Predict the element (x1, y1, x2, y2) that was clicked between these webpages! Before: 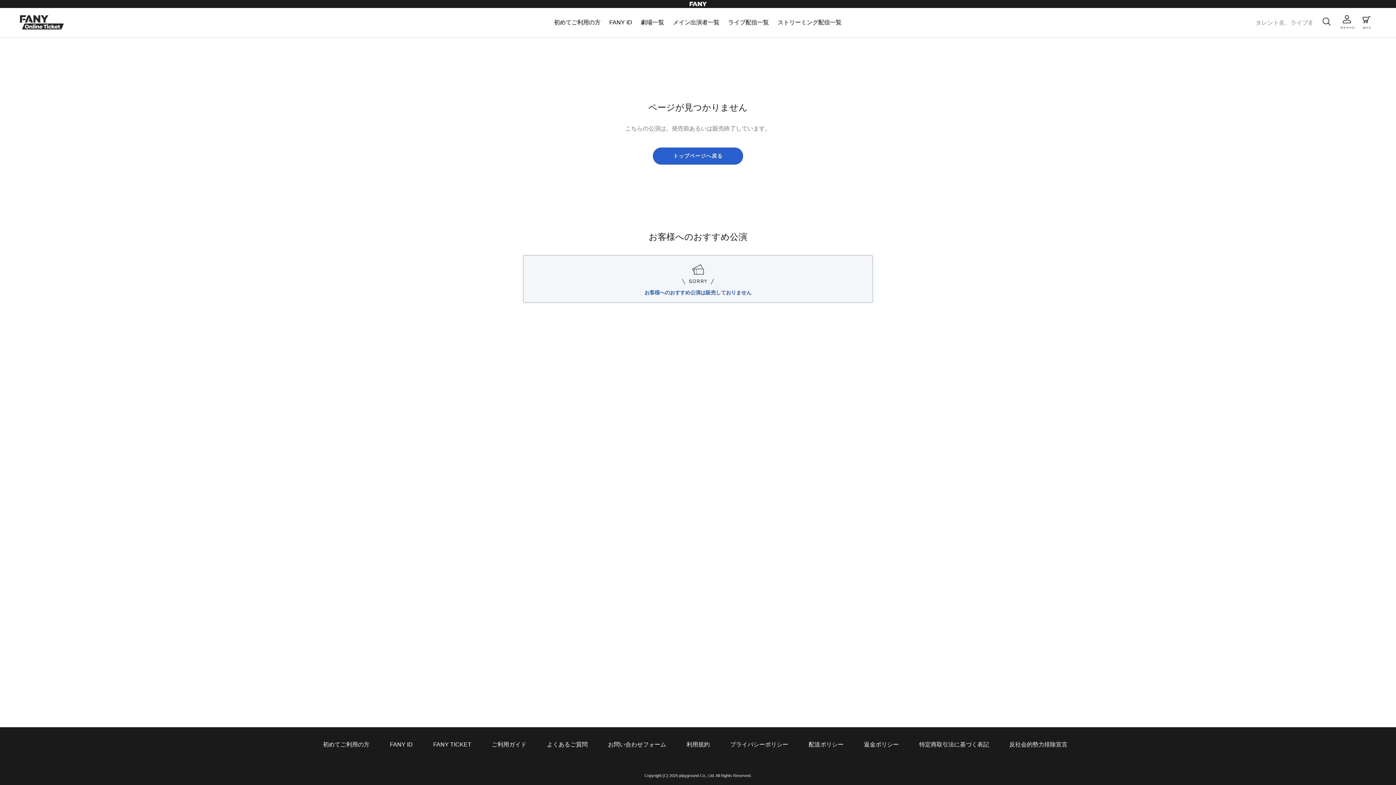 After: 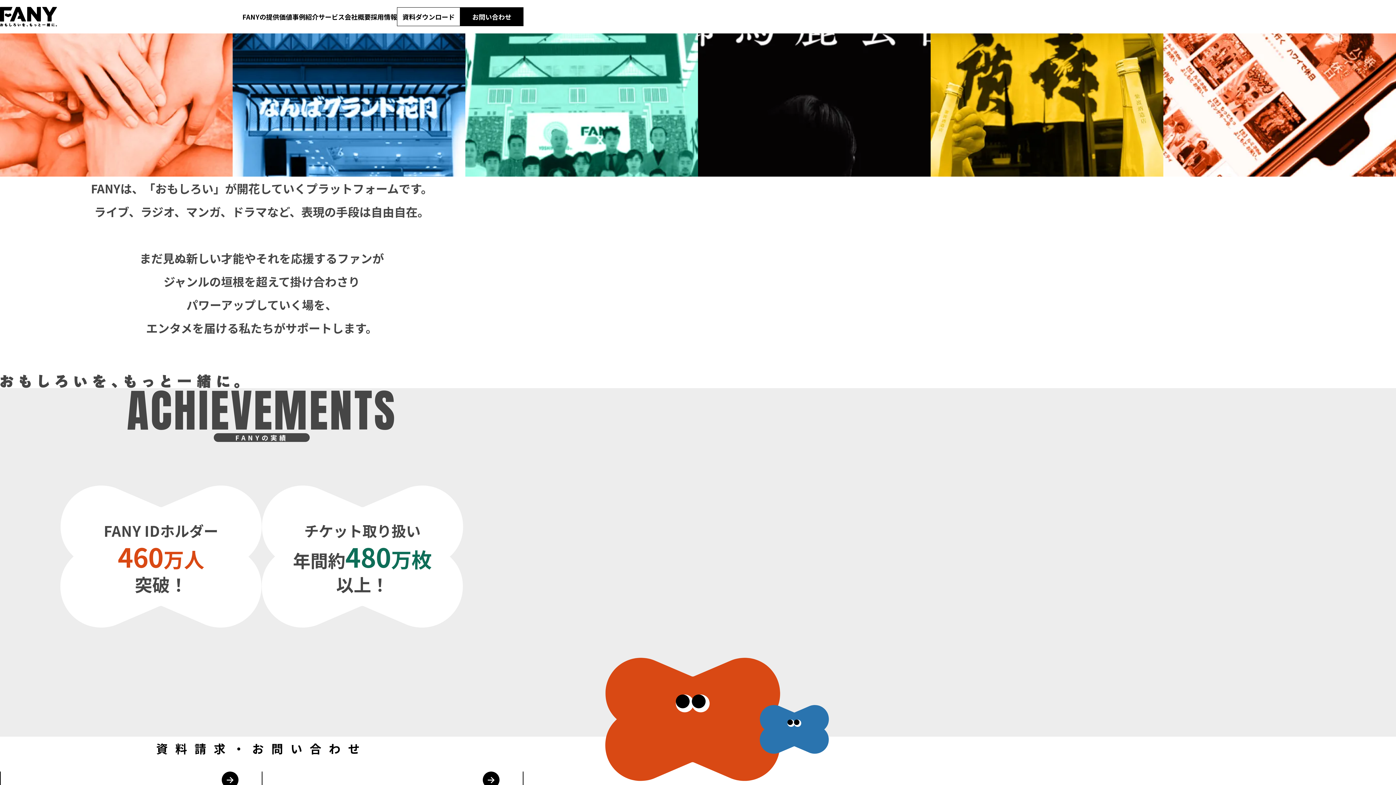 Action: bbox: (0, 0, 1396, 8)